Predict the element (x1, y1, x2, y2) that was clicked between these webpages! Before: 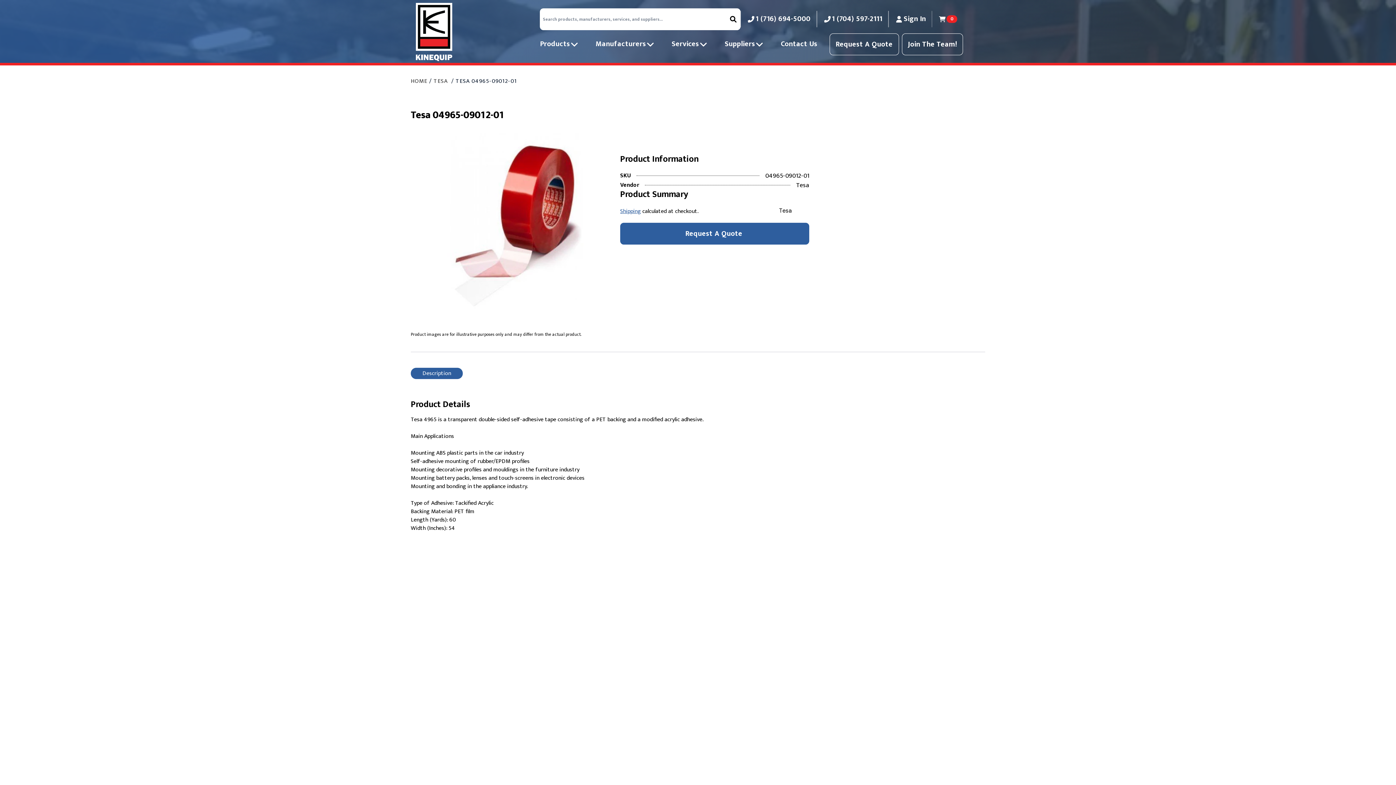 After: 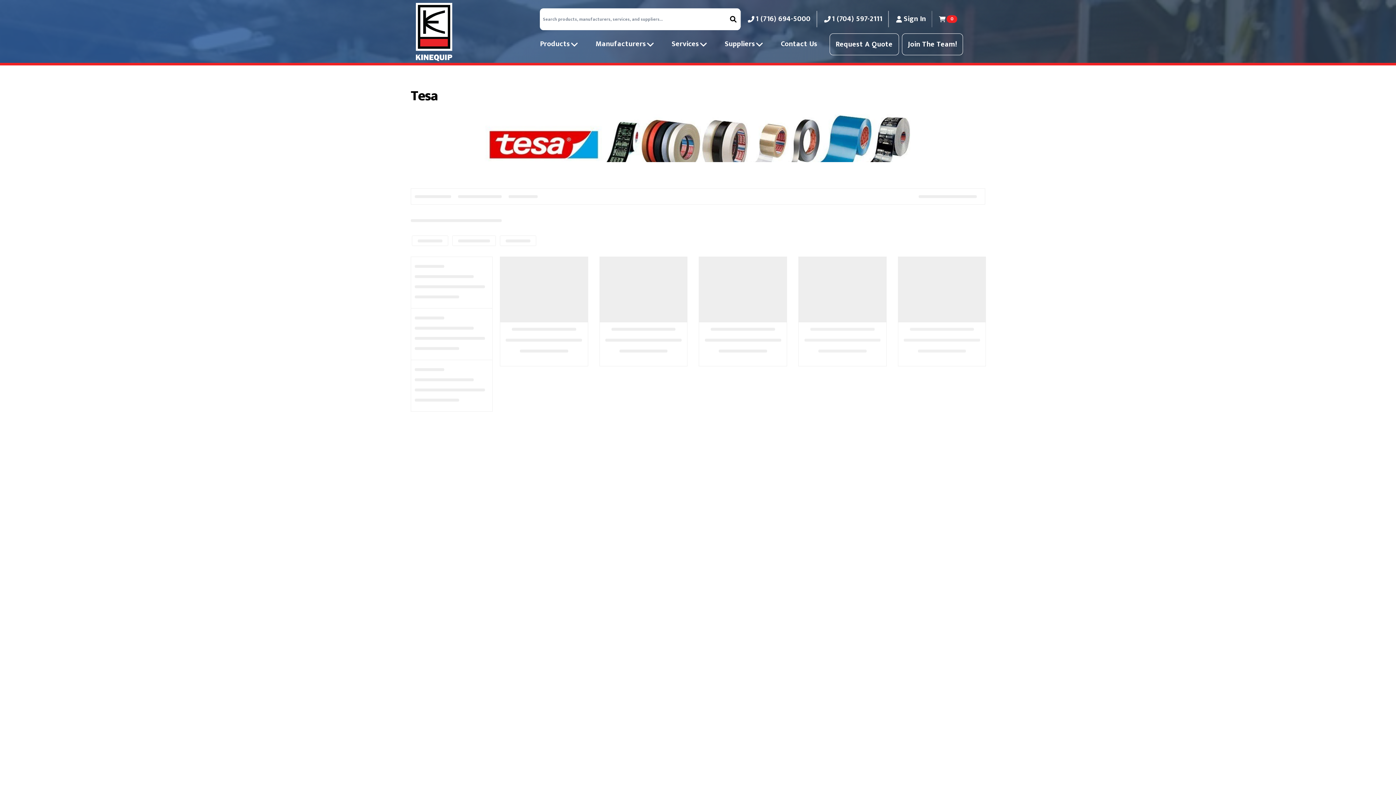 Action: label: TESA bbox: (433, 76, 447, 86)